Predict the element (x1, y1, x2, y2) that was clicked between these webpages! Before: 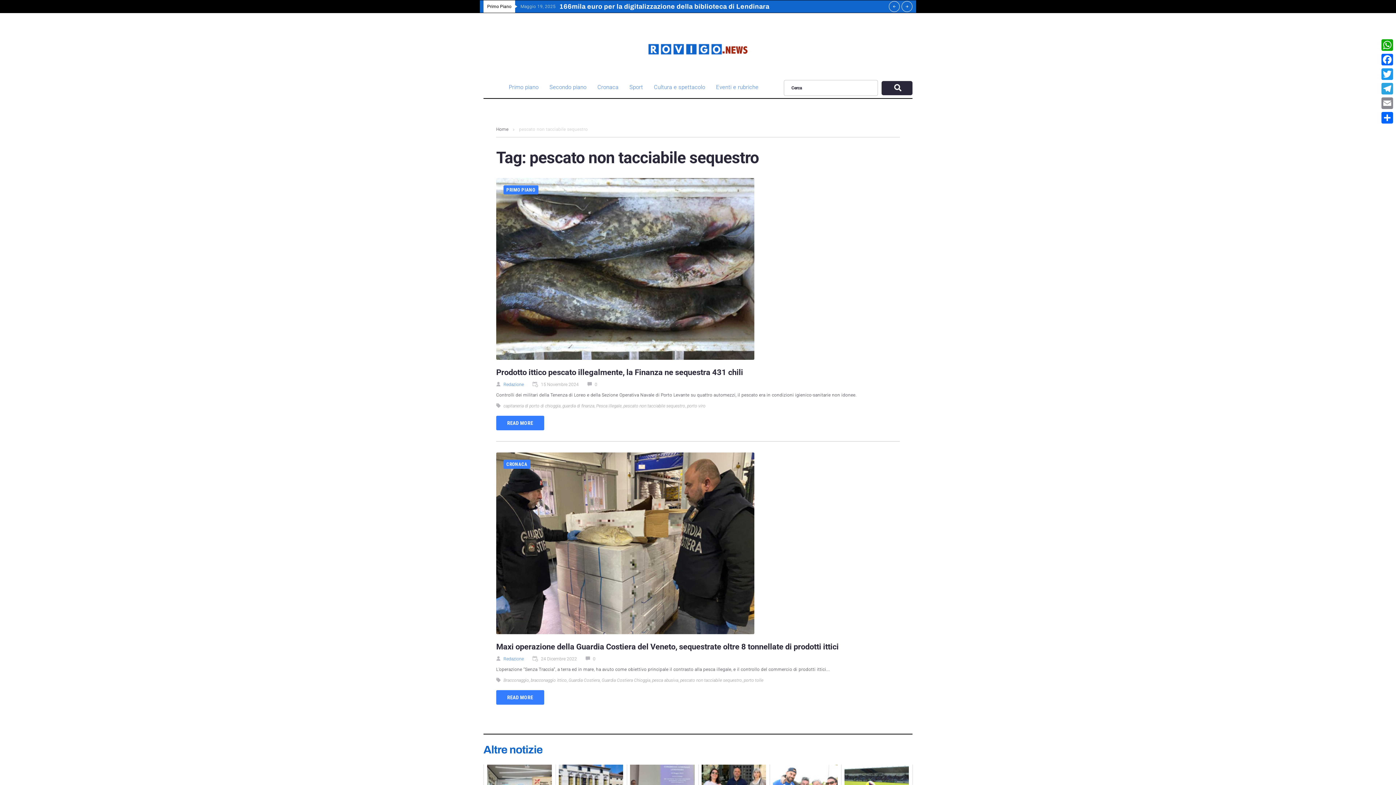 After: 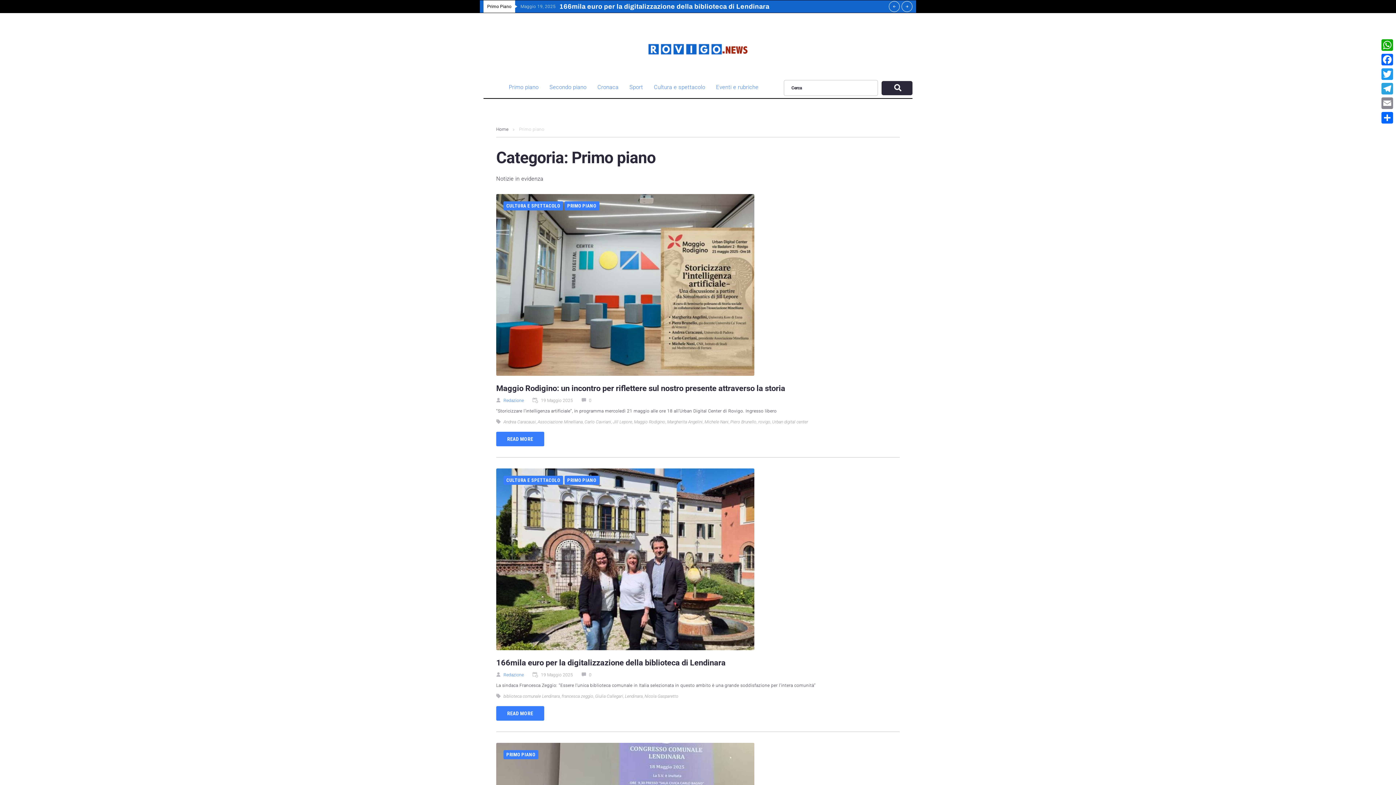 Action: label: Primo piano bbox: (503, 80, 544, 94)